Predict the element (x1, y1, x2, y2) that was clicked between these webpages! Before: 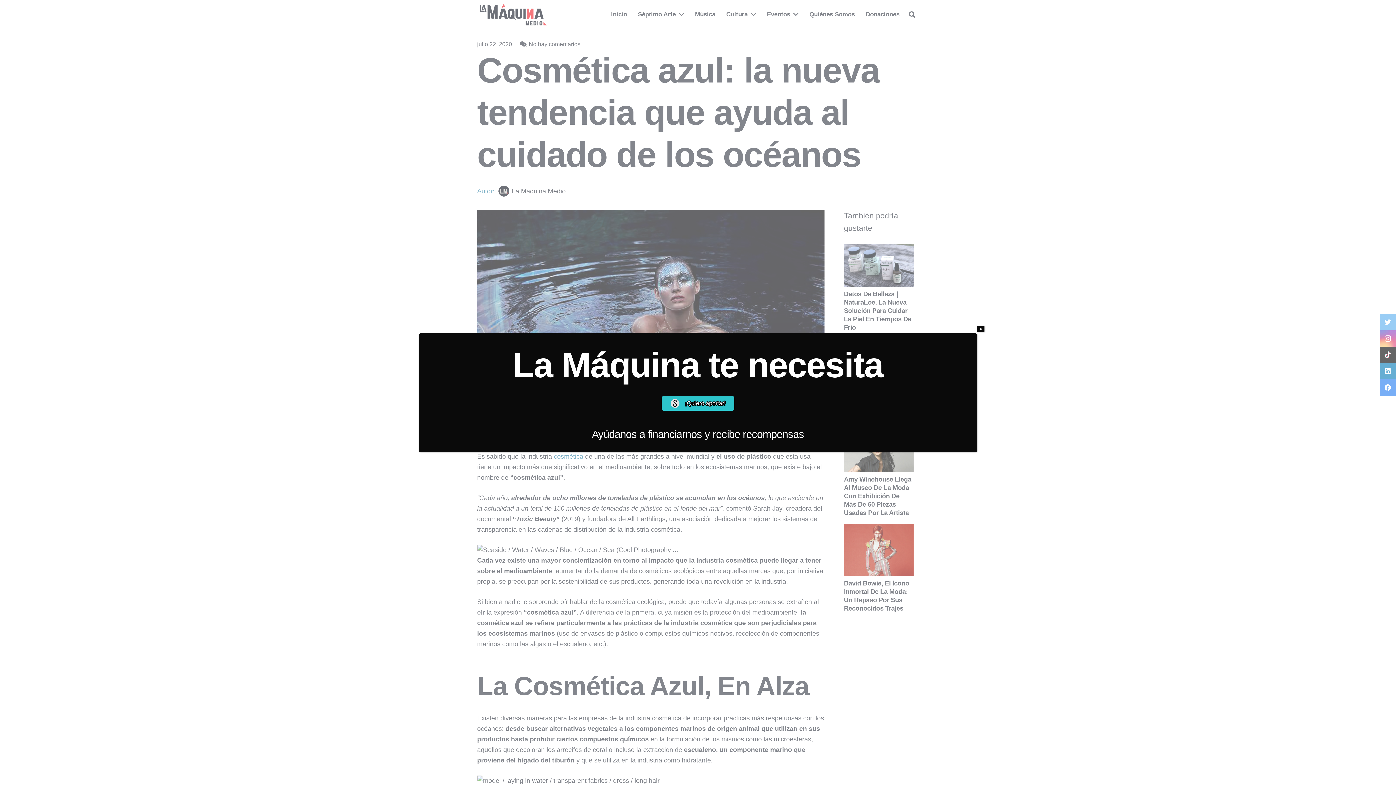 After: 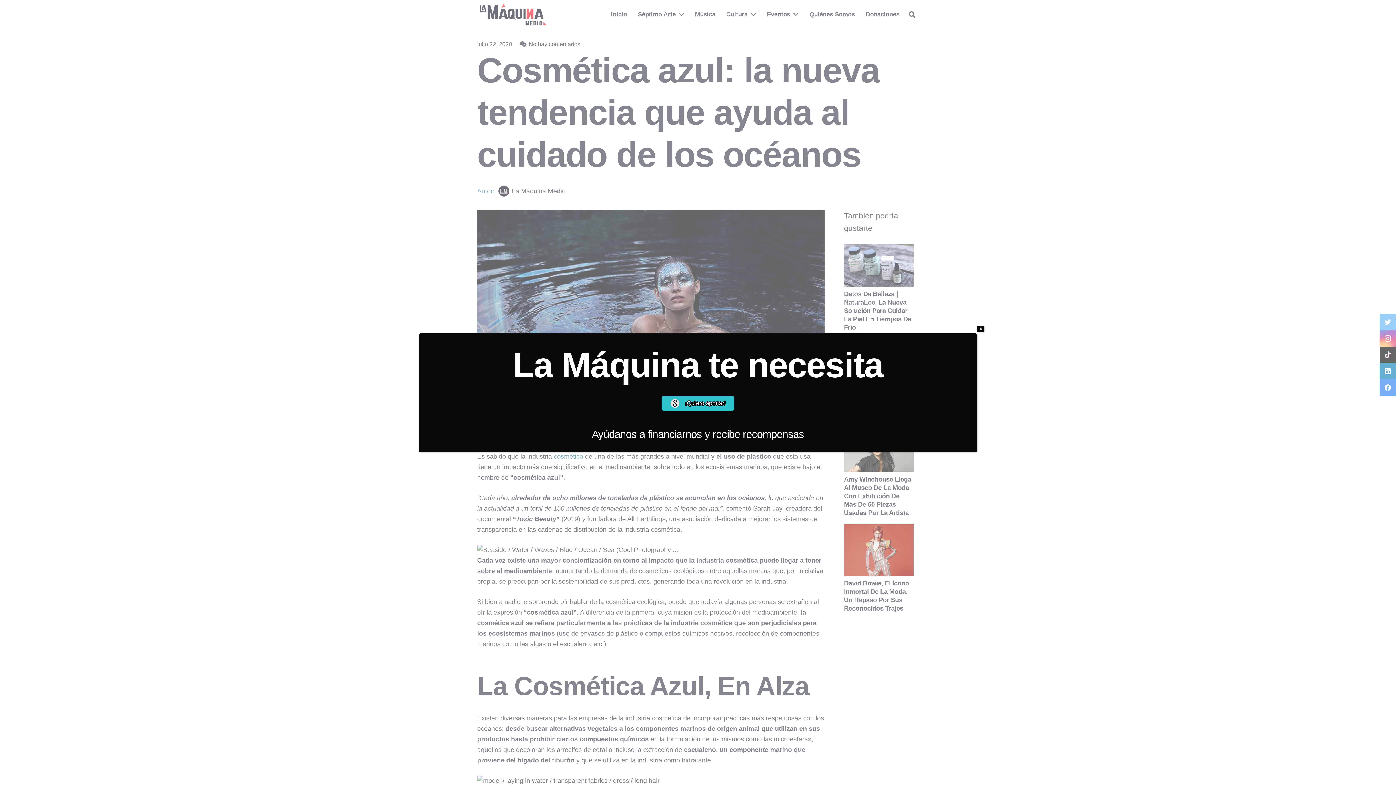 Action: label: 

¡Quiero aportar! bbox: (661, 396, 734, 410)